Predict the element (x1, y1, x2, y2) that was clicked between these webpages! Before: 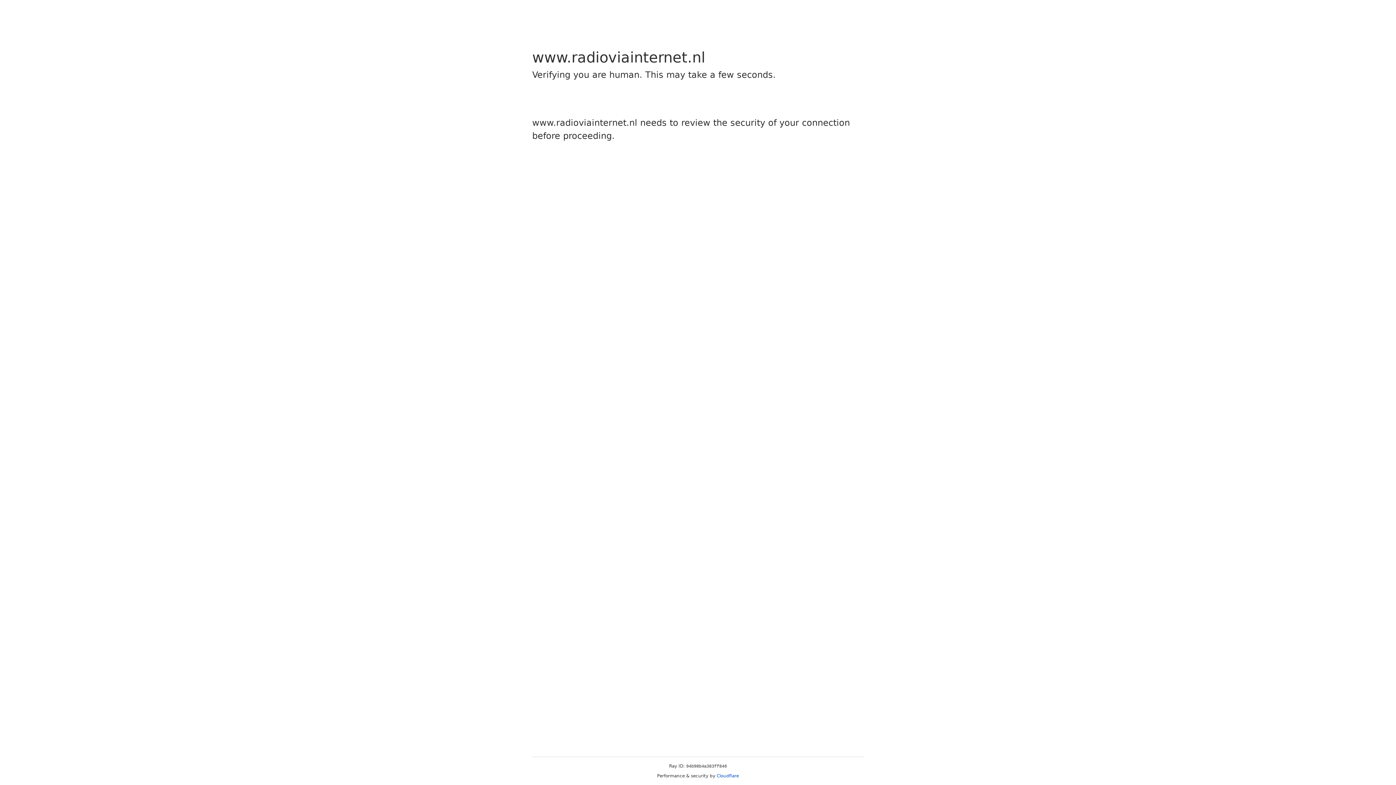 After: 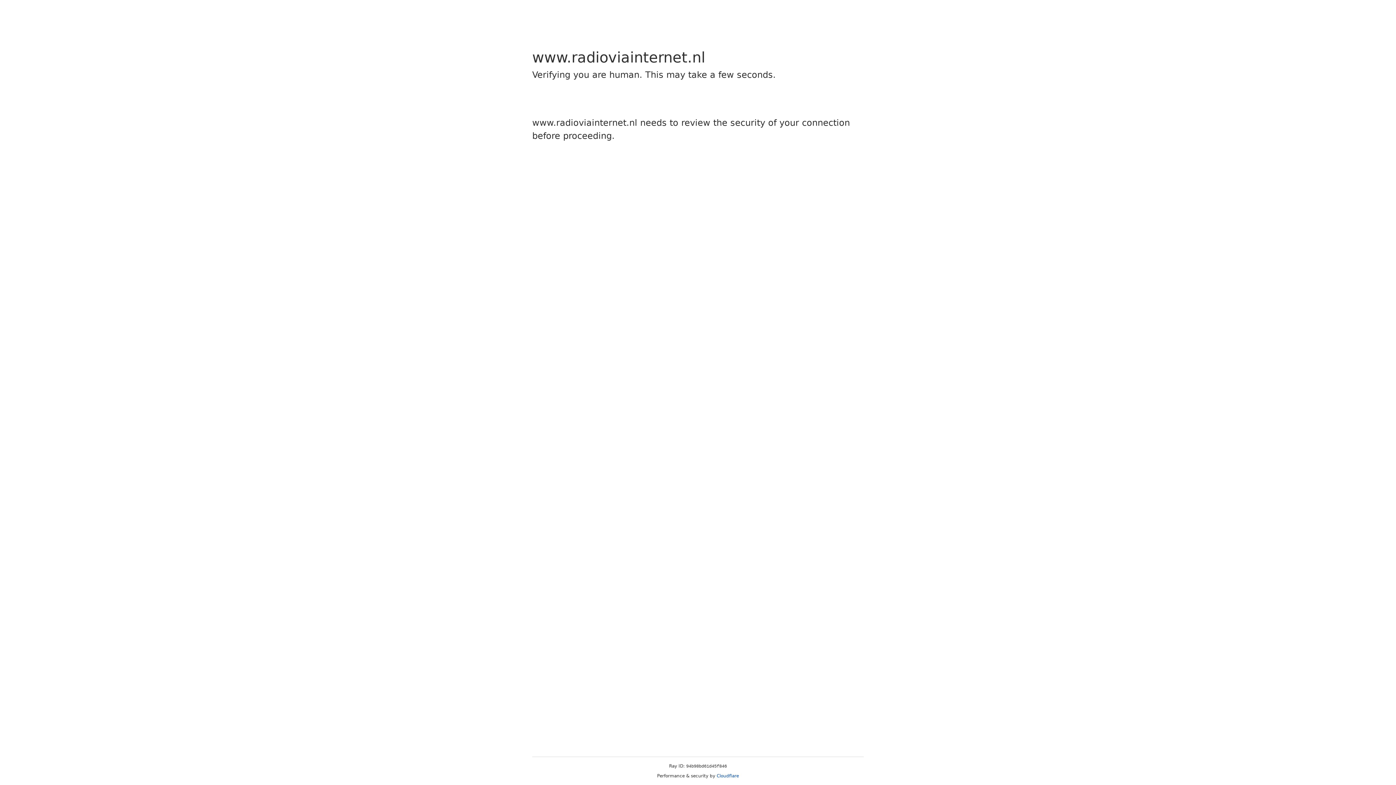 Action: label: Cloudflare bbox: (716, 773, 739, 778)